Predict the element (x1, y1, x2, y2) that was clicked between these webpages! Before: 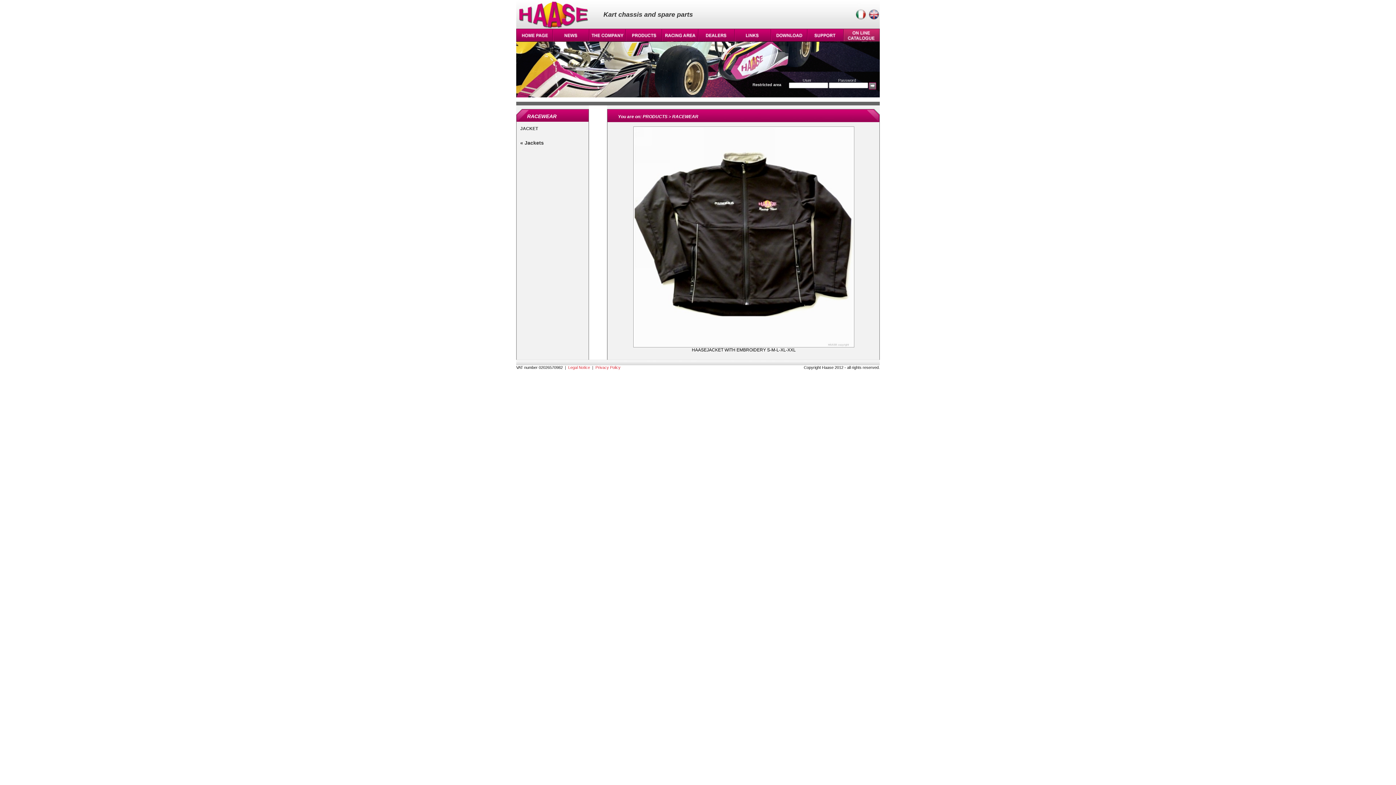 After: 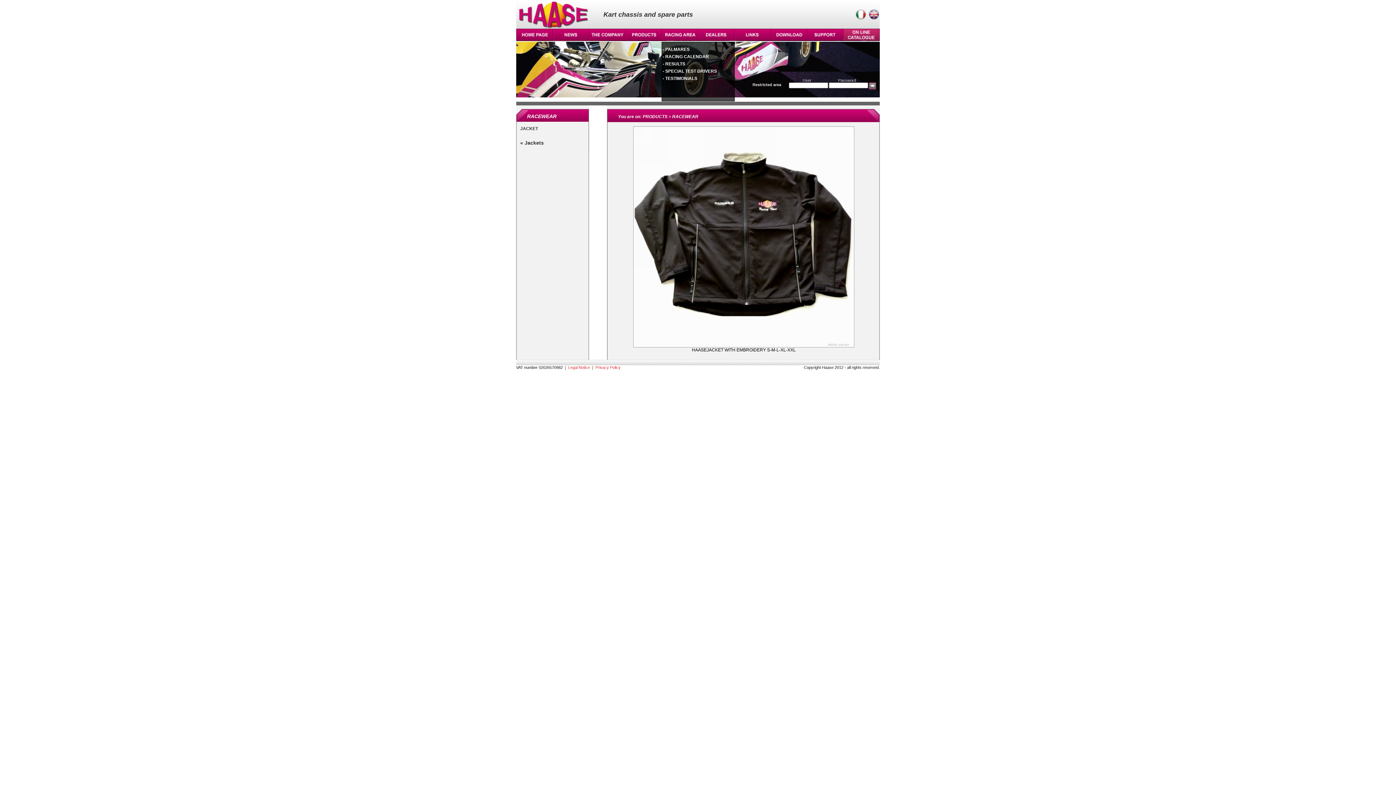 Action: bbox: (661, 38, 698, 42)